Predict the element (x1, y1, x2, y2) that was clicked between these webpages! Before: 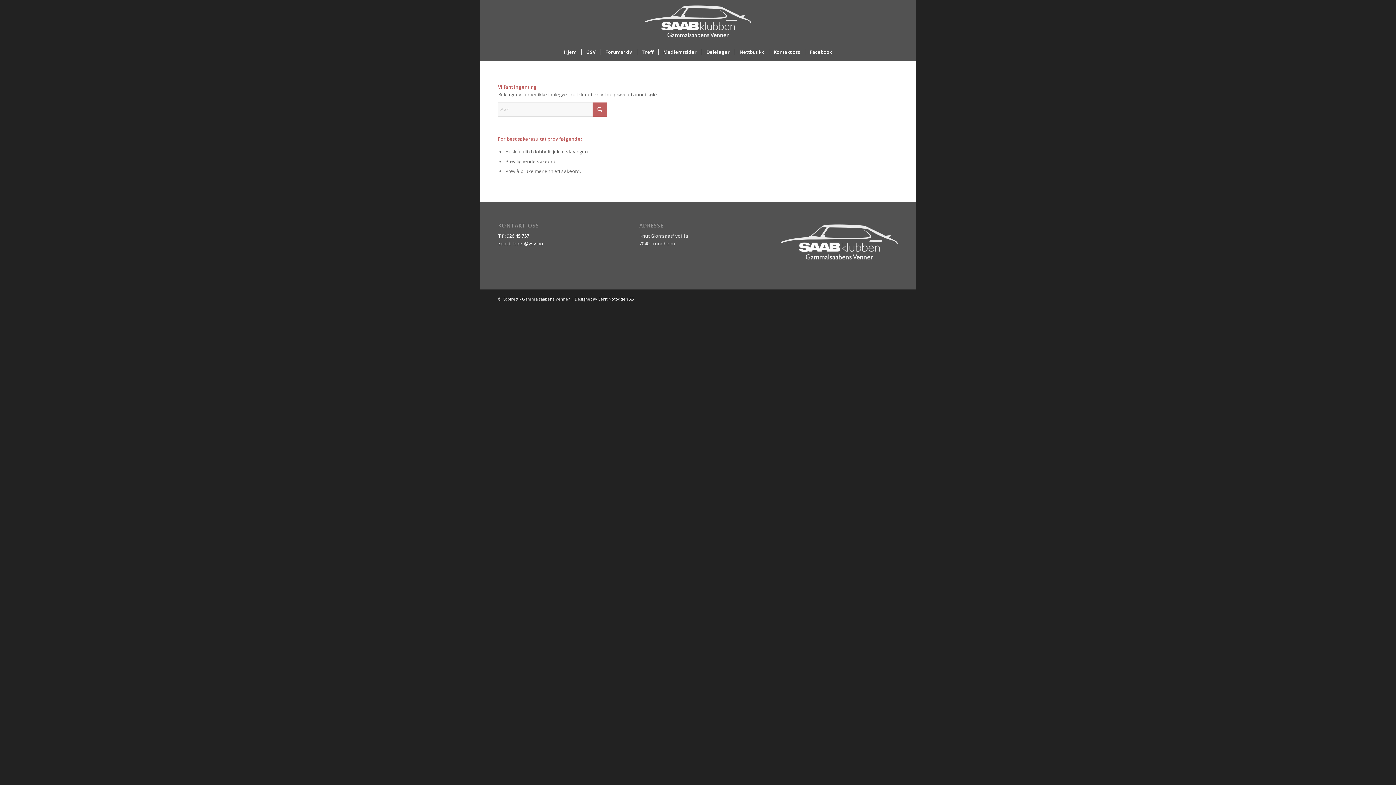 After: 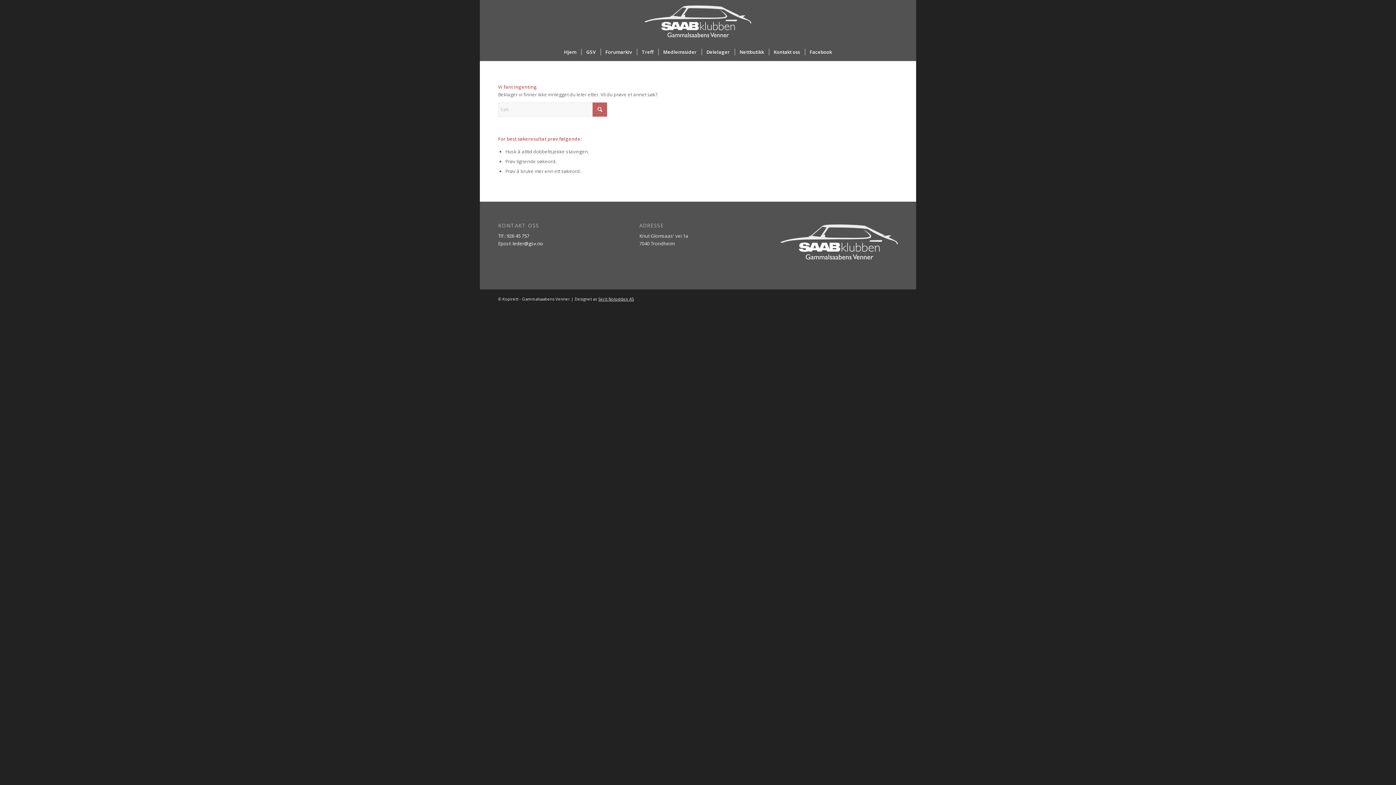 Action: label: Serit Notodden AS bbox: (598, 296, 634, 301)